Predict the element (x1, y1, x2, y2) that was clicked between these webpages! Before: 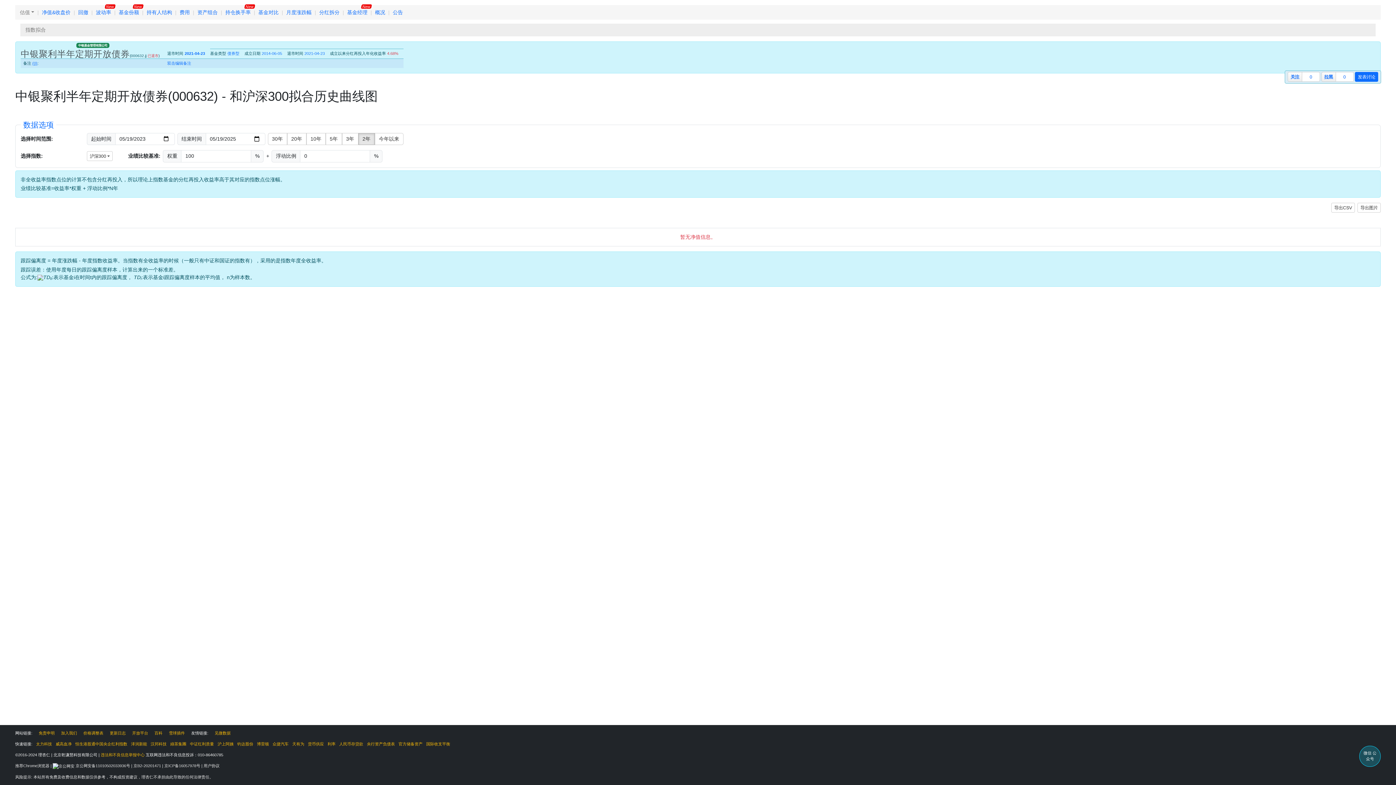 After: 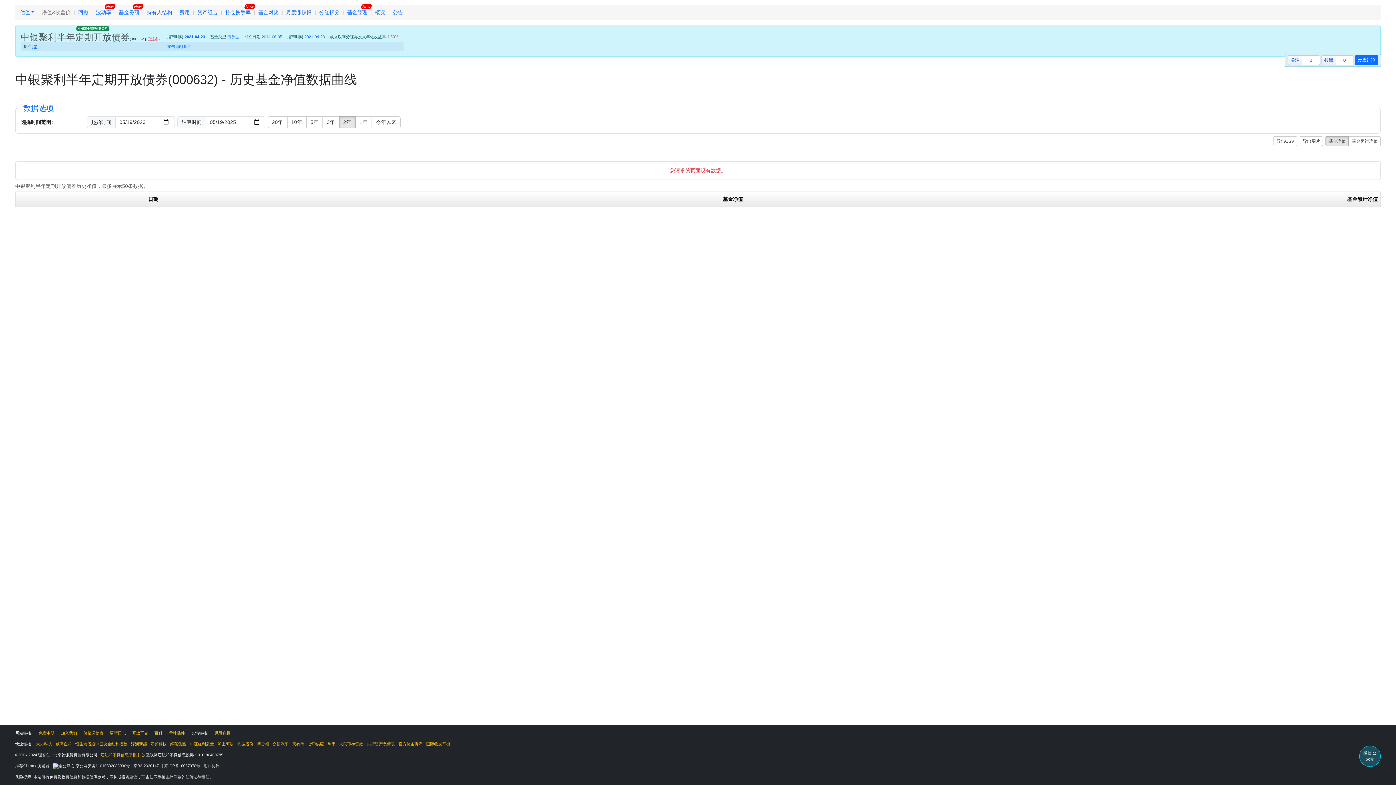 Action: bbox: (41, 9, 70, 15) label: 净值&收盘价